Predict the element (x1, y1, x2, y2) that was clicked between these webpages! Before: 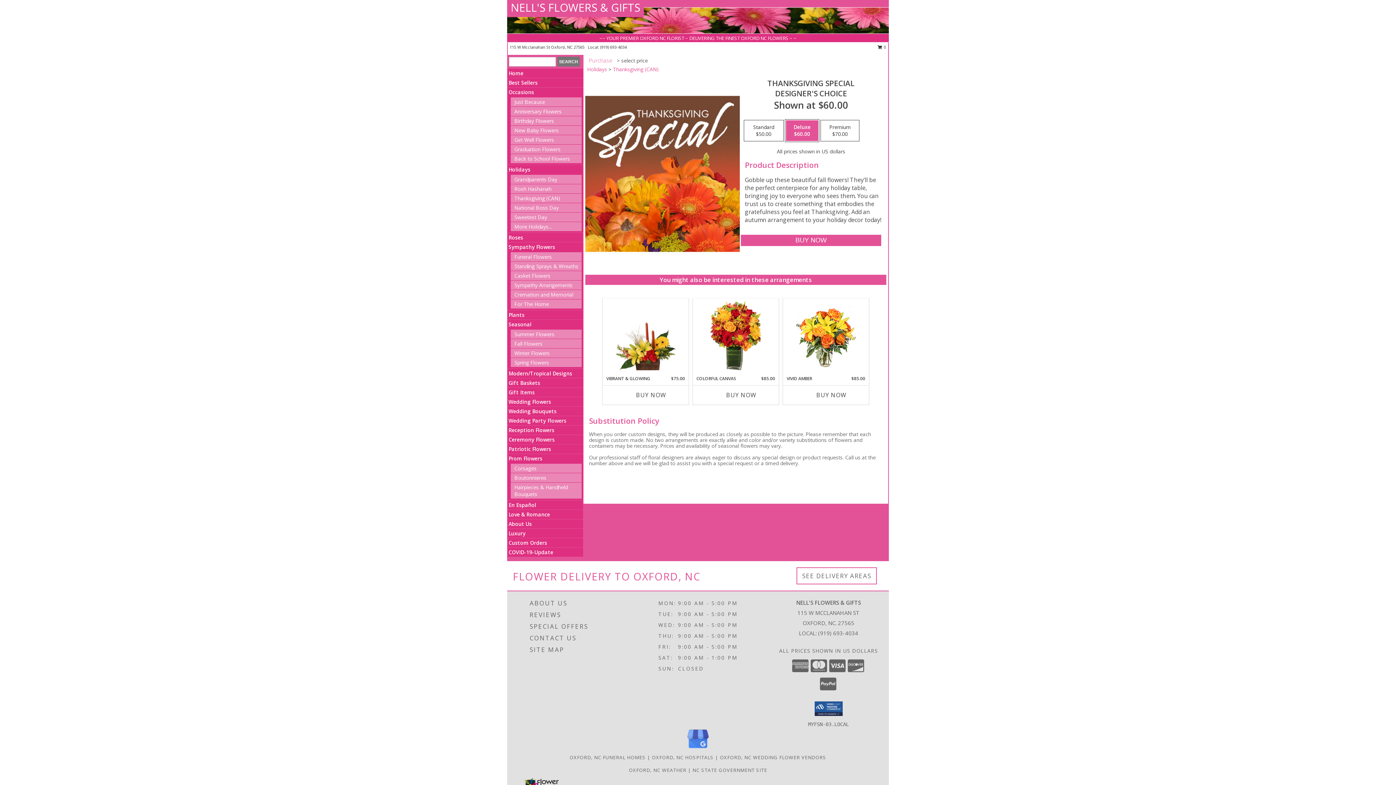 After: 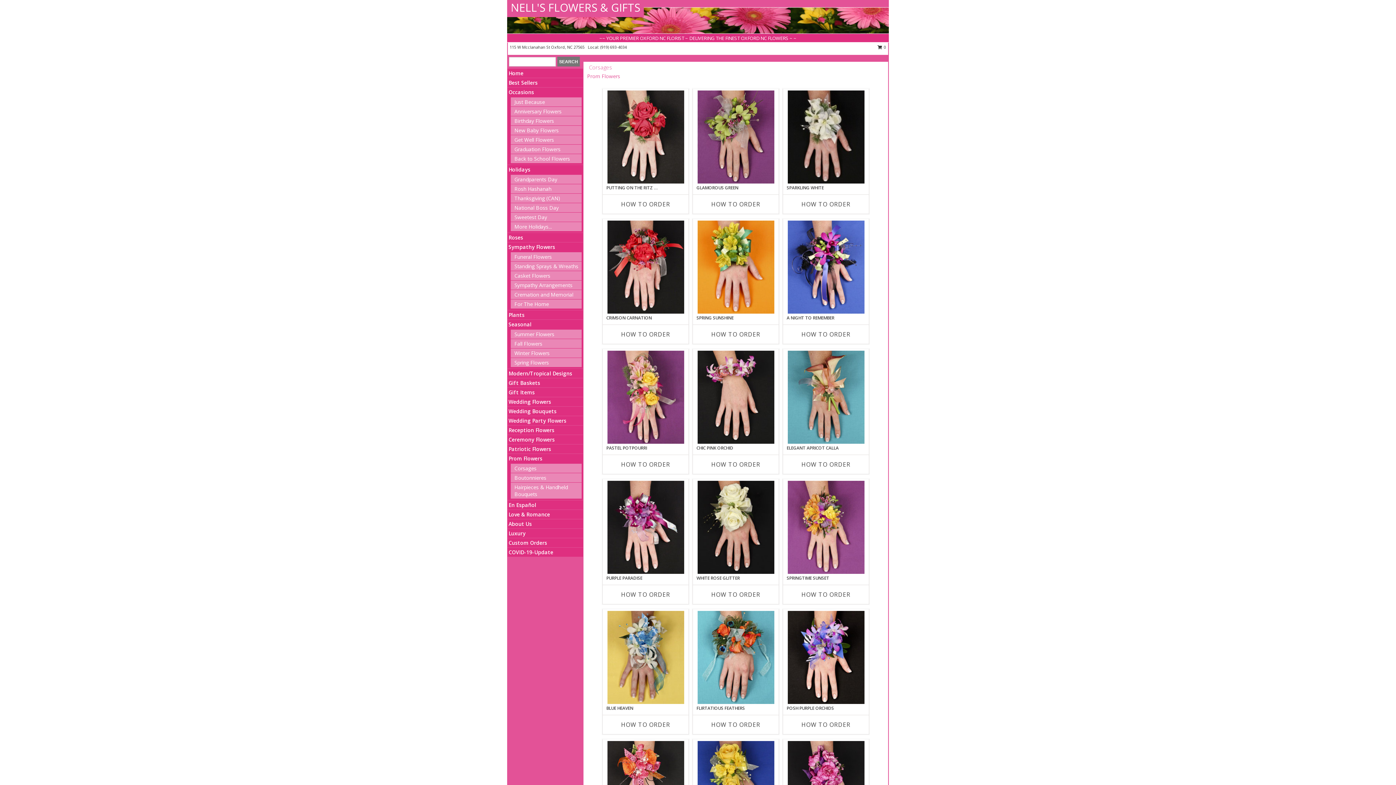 Action: bbox: (514, 465, 536, 472) label: Corsages